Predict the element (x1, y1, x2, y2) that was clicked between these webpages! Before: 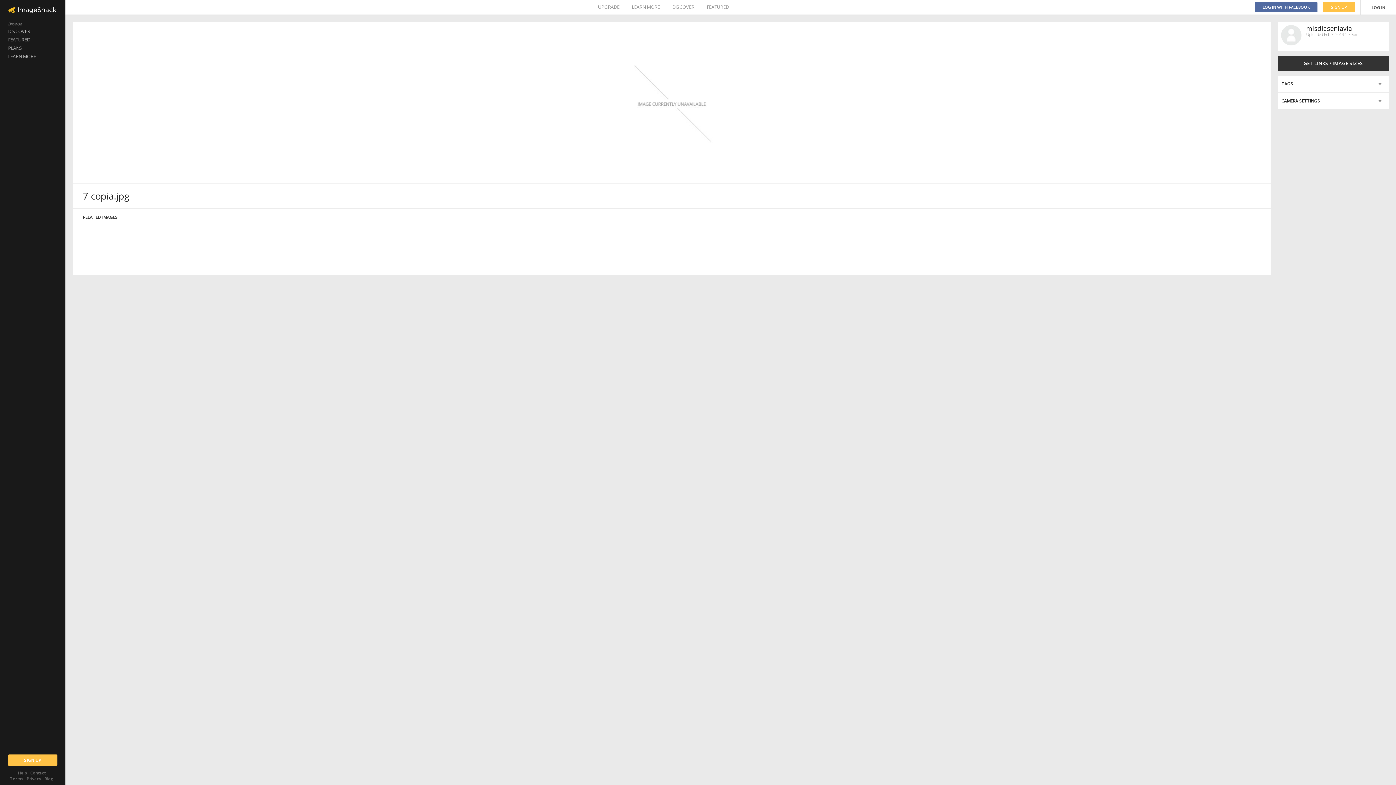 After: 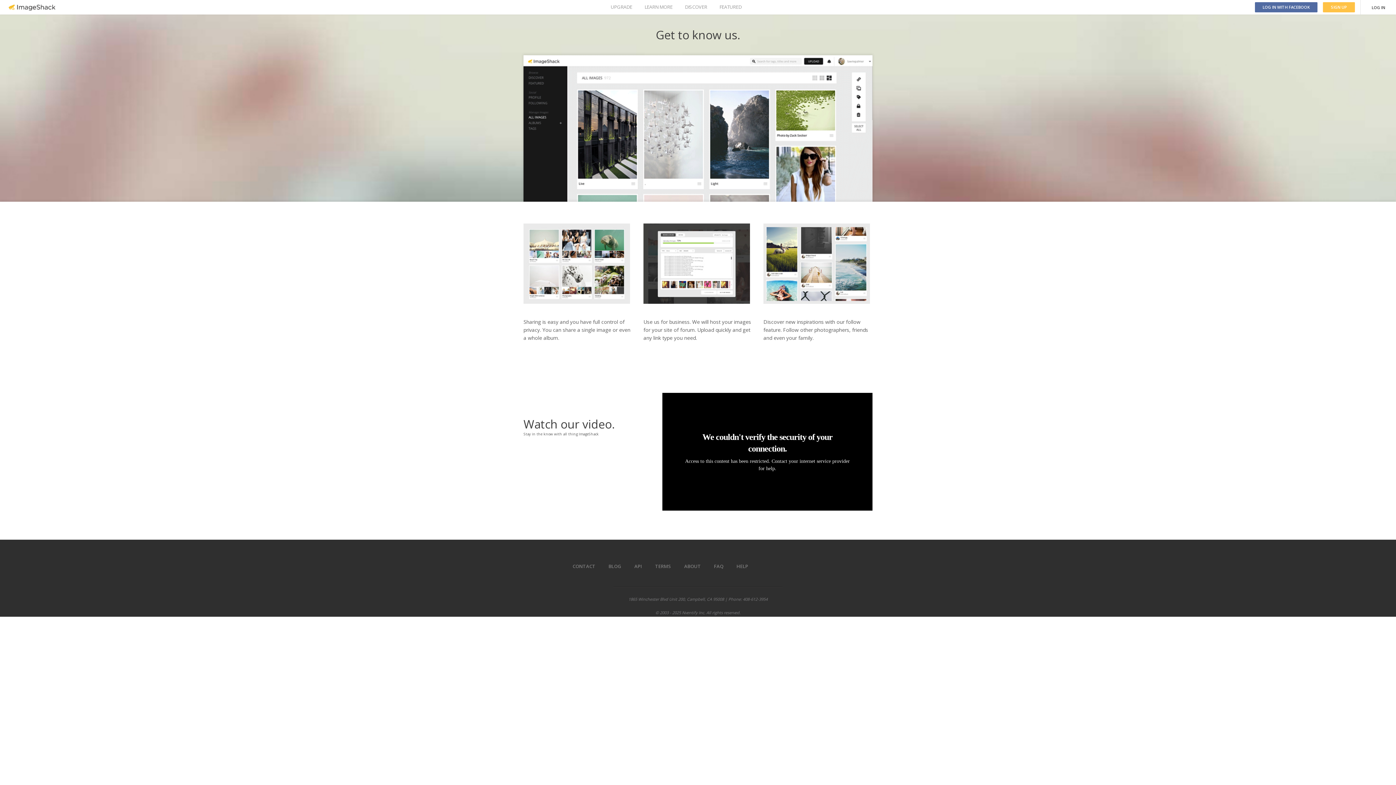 Action: label: LEARN MORE bbox: (0, 52, 65, 60)